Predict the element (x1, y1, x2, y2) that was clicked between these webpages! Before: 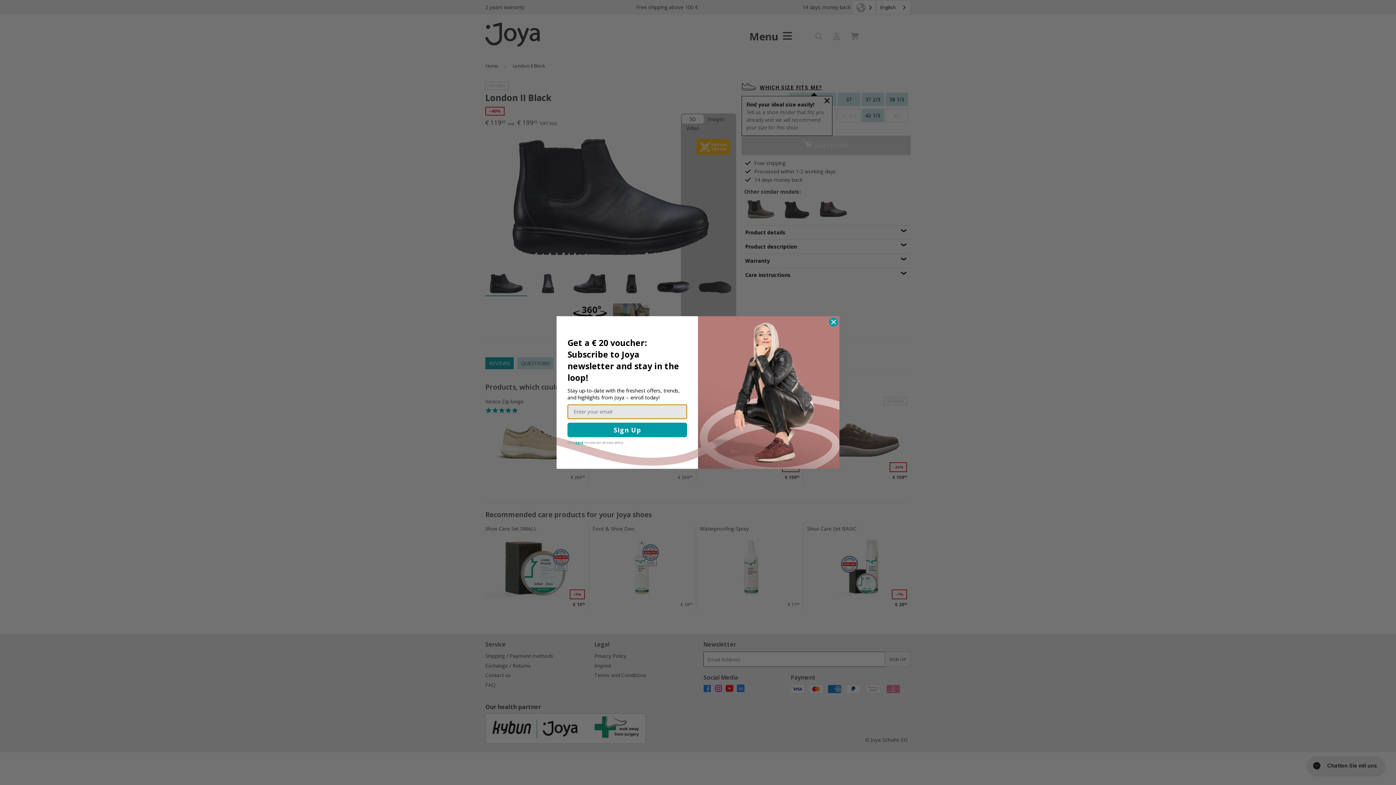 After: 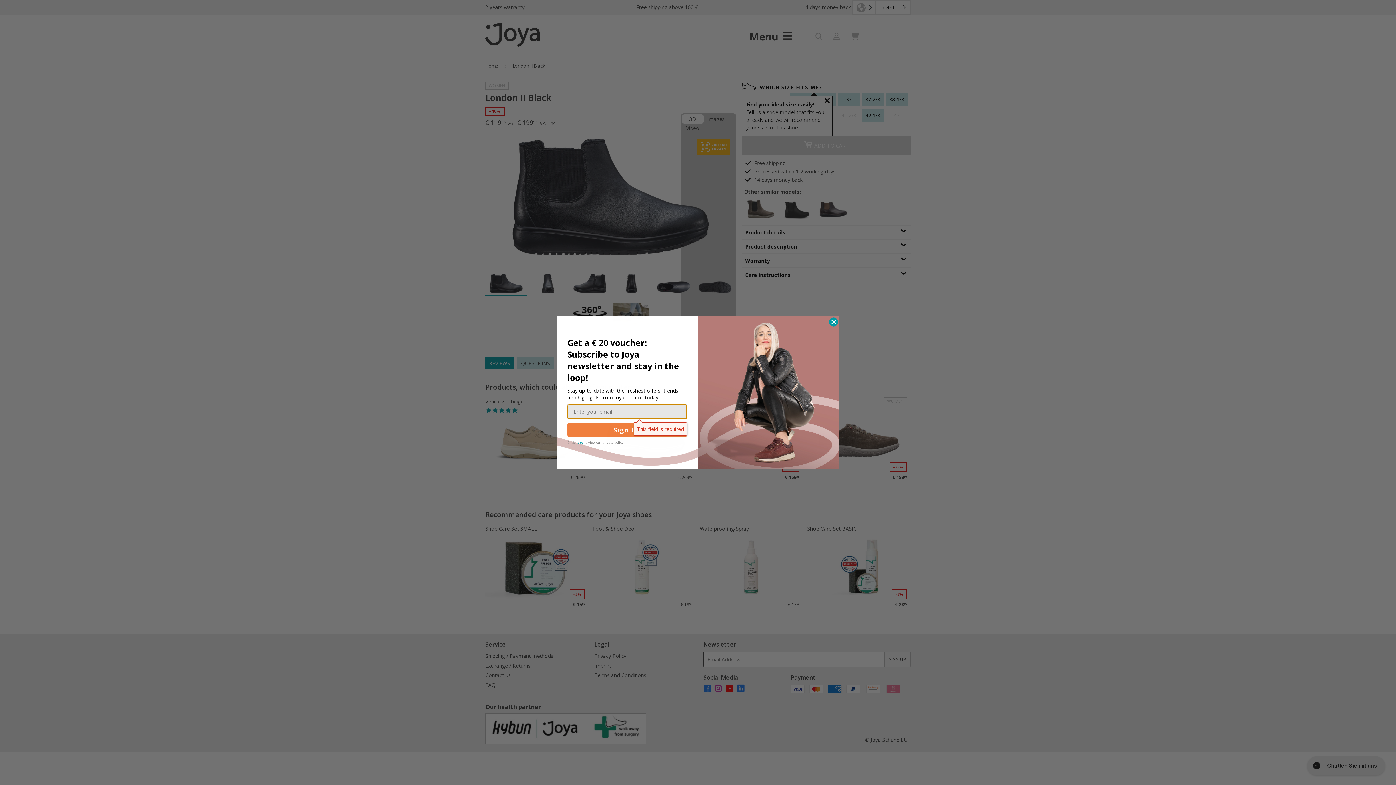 Action: bbox: (567, 422, 687, 437) label: Sign Up